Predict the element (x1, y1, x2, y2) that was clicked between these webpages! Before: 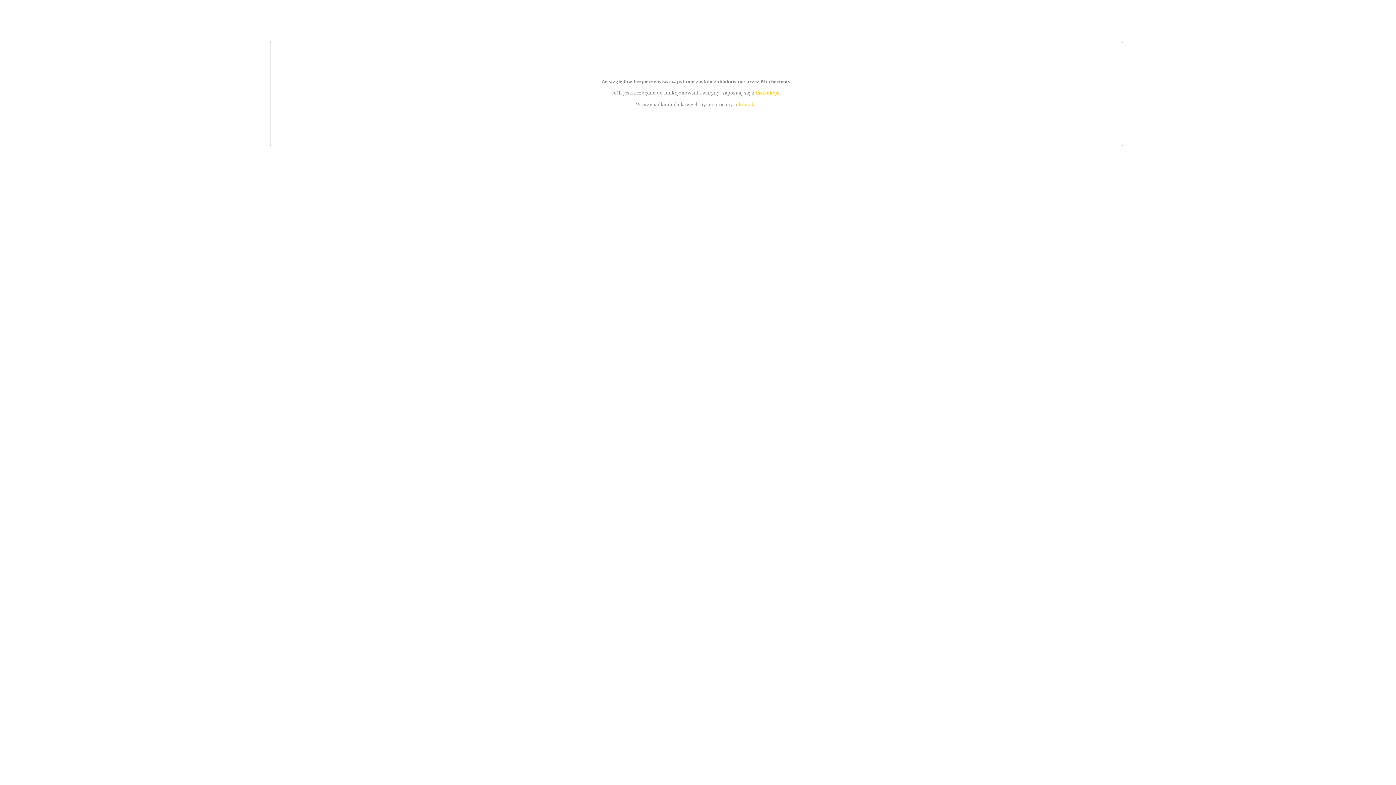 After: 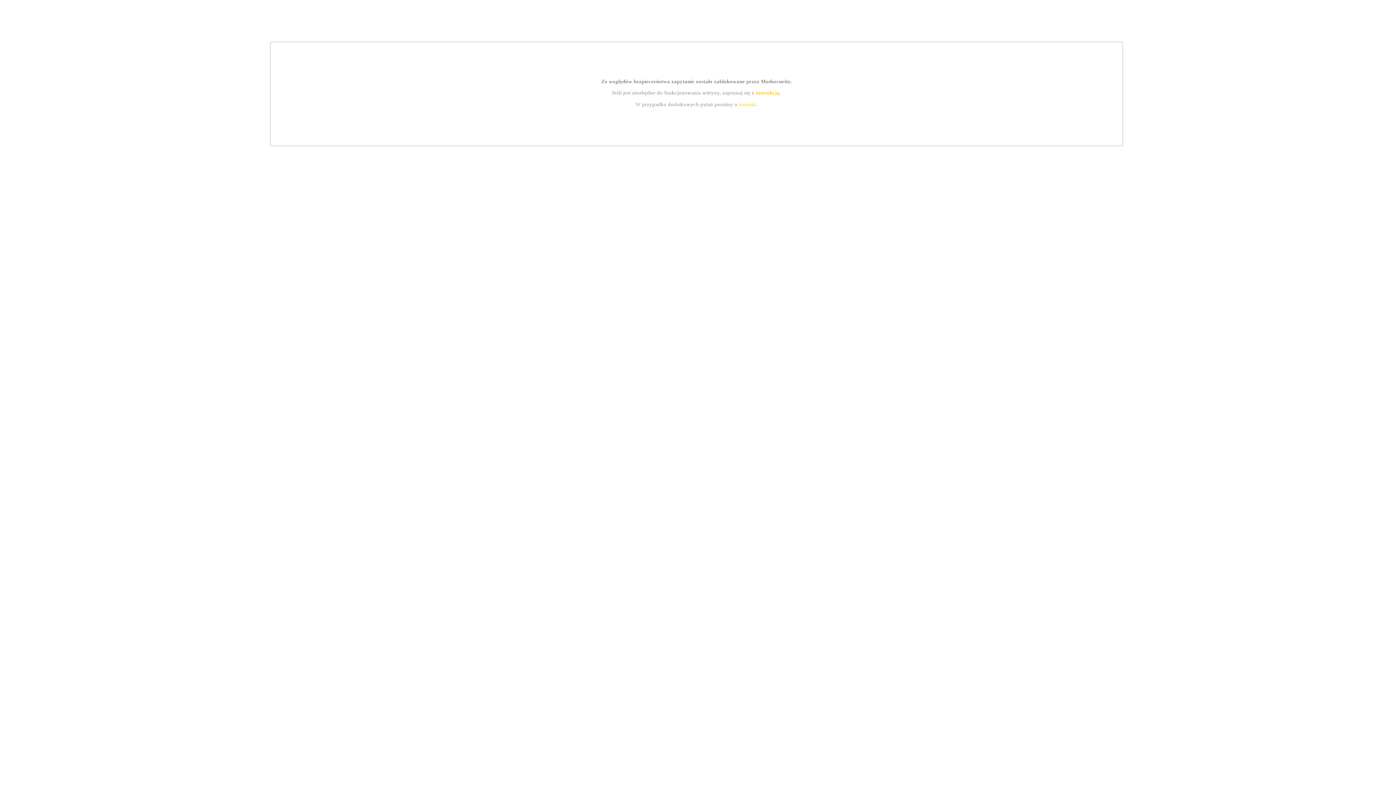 Action: bbox: (739, 101, 756, 107) label: kontakt